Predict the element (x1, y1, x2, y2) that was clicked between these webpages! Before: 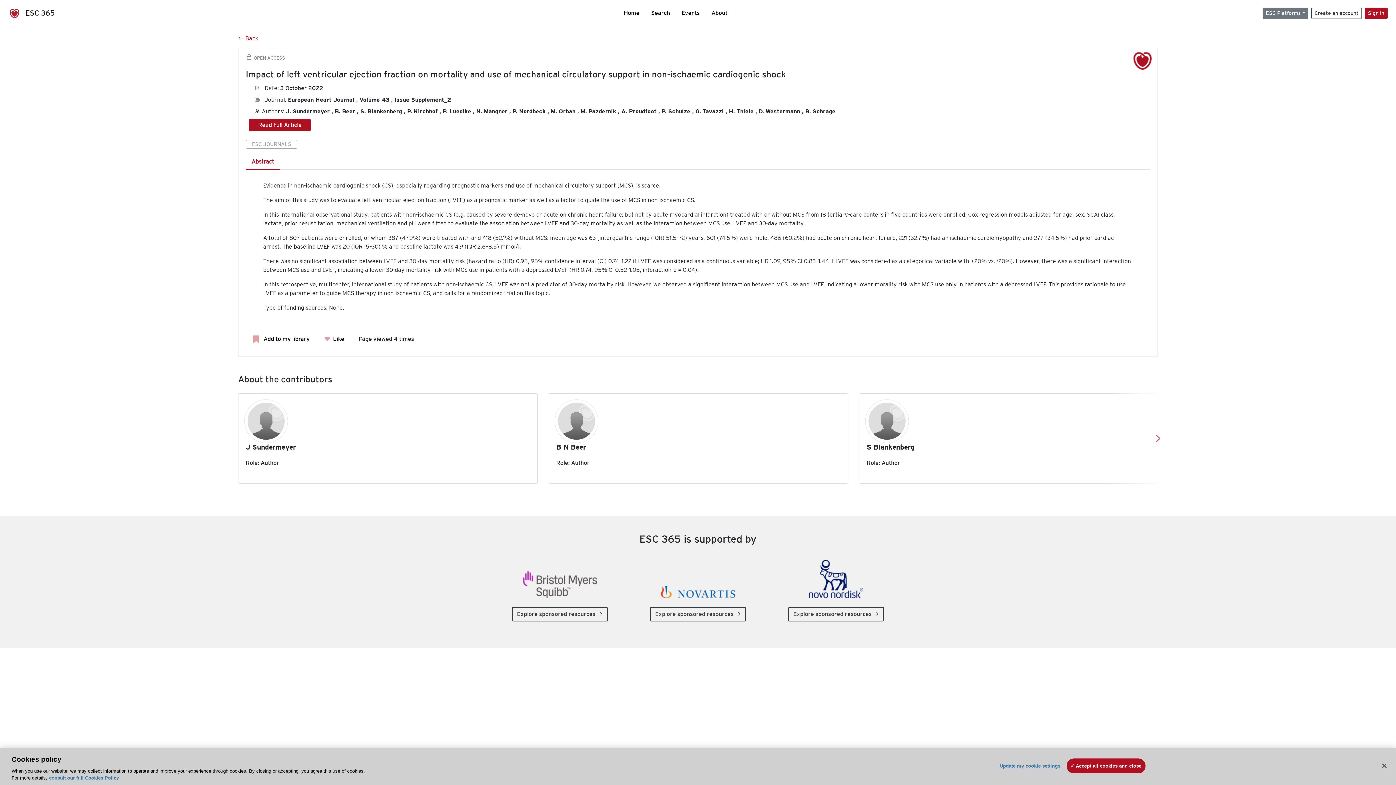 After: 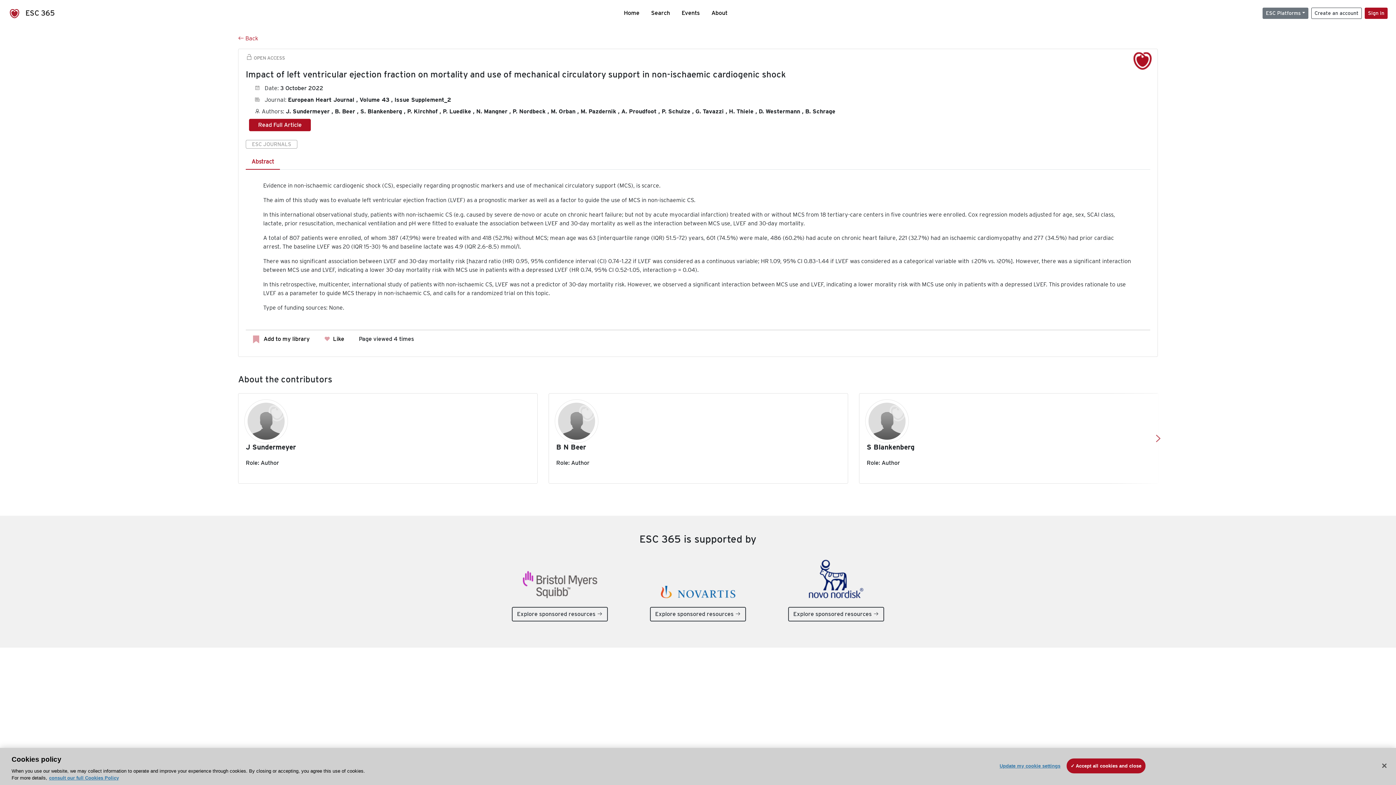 Action: bbox: (245, 154, 280, 169) label: Abstract